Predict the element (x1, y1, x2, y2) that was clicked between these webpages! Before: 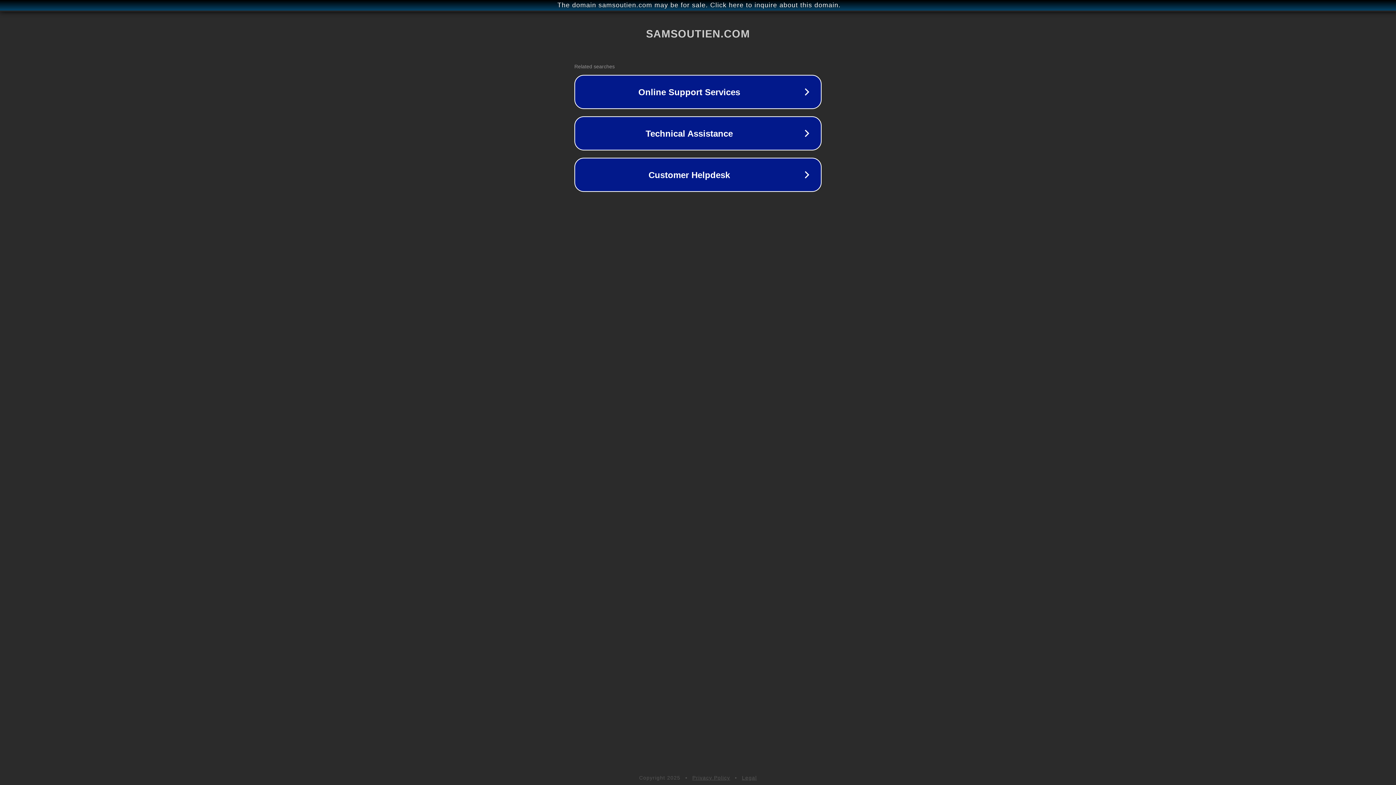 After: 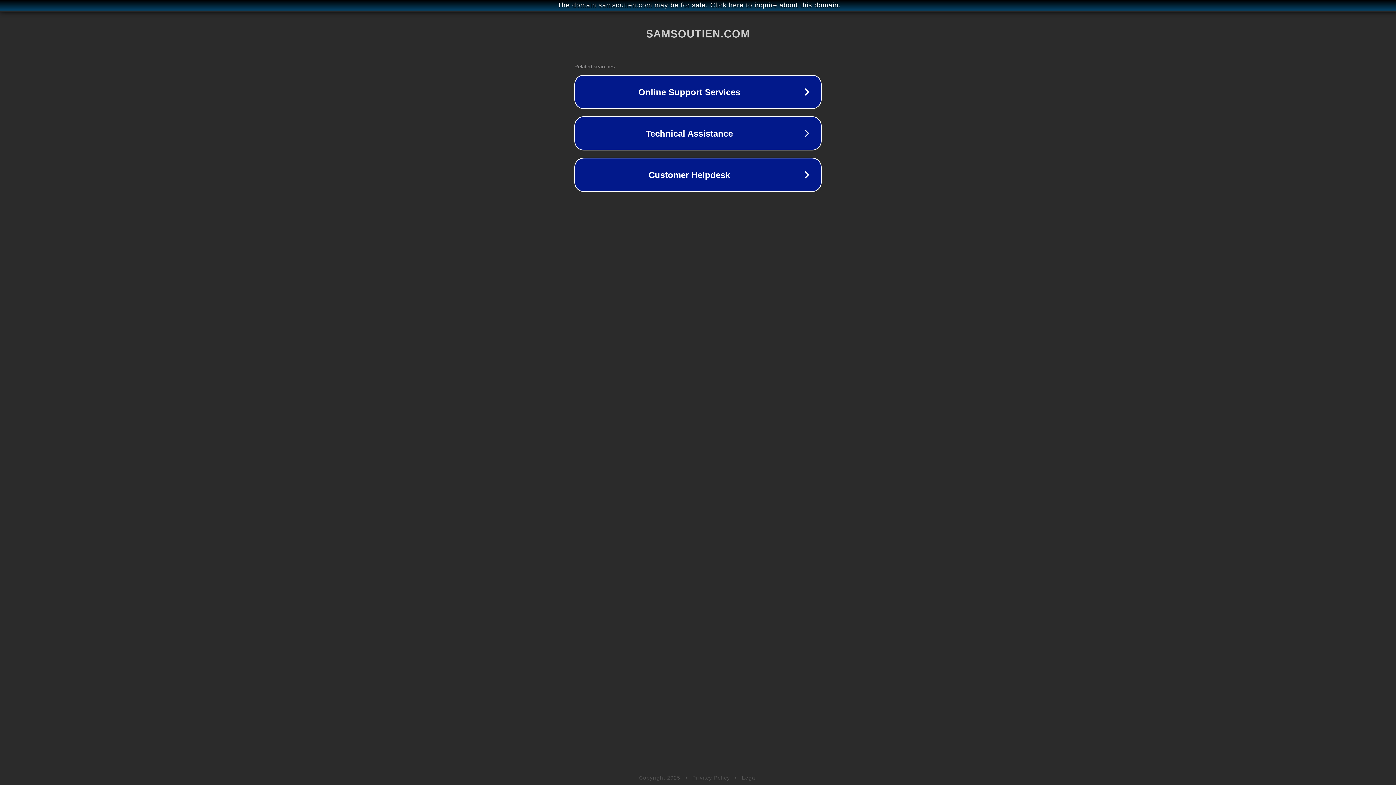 Action: bbox: (742, 775, 757, 781) label: Legal